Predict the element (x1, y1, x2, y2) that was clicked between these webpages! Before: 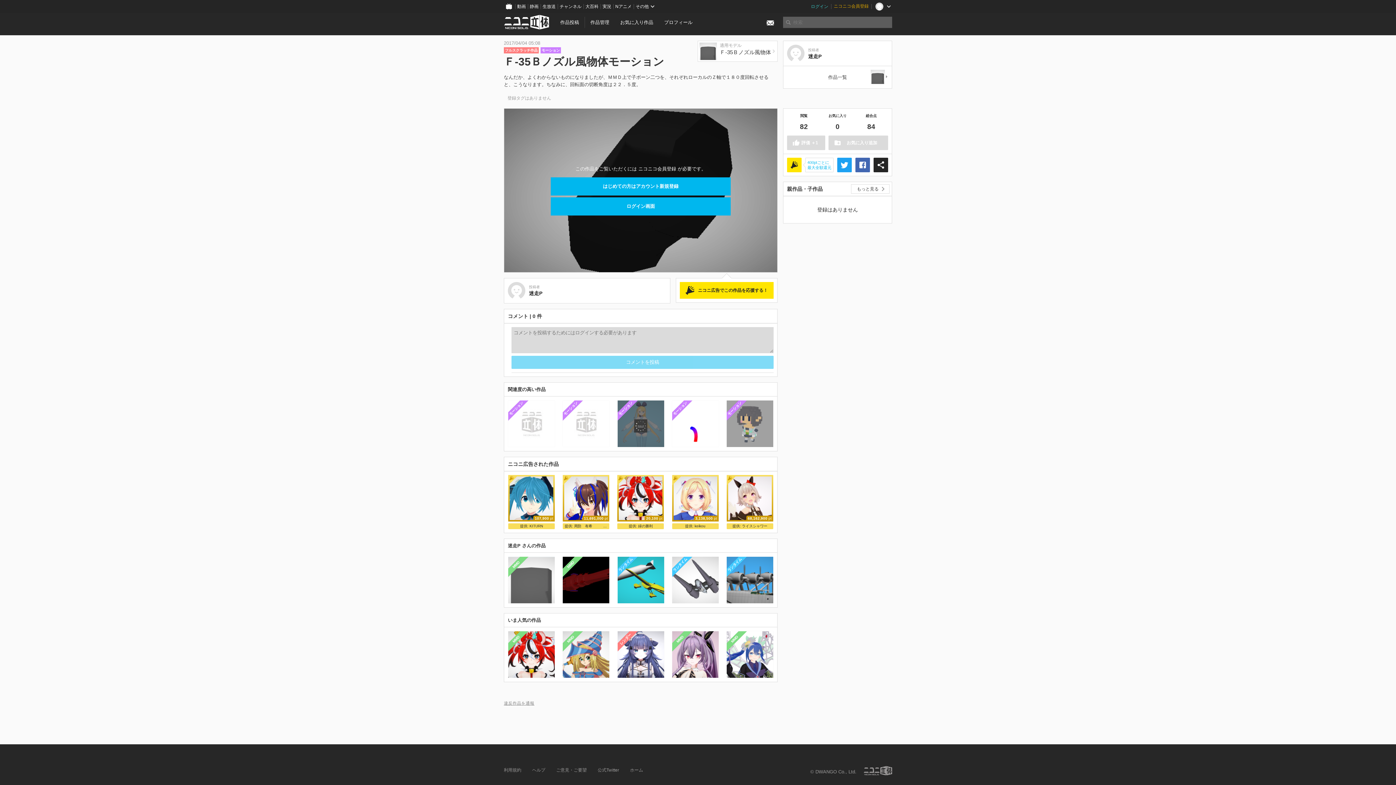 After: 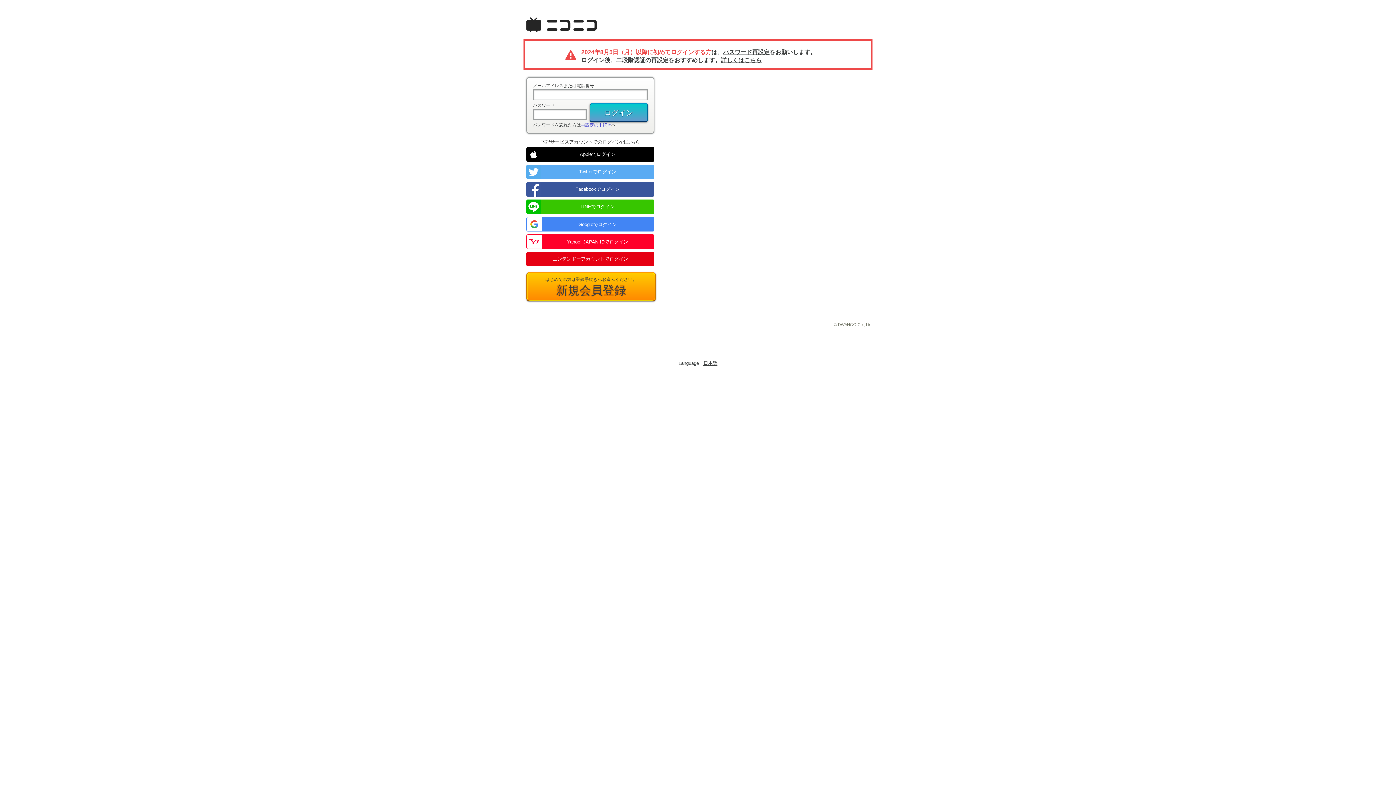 Action: bbox: (556, 16, 582, 28) label: 作品投稿